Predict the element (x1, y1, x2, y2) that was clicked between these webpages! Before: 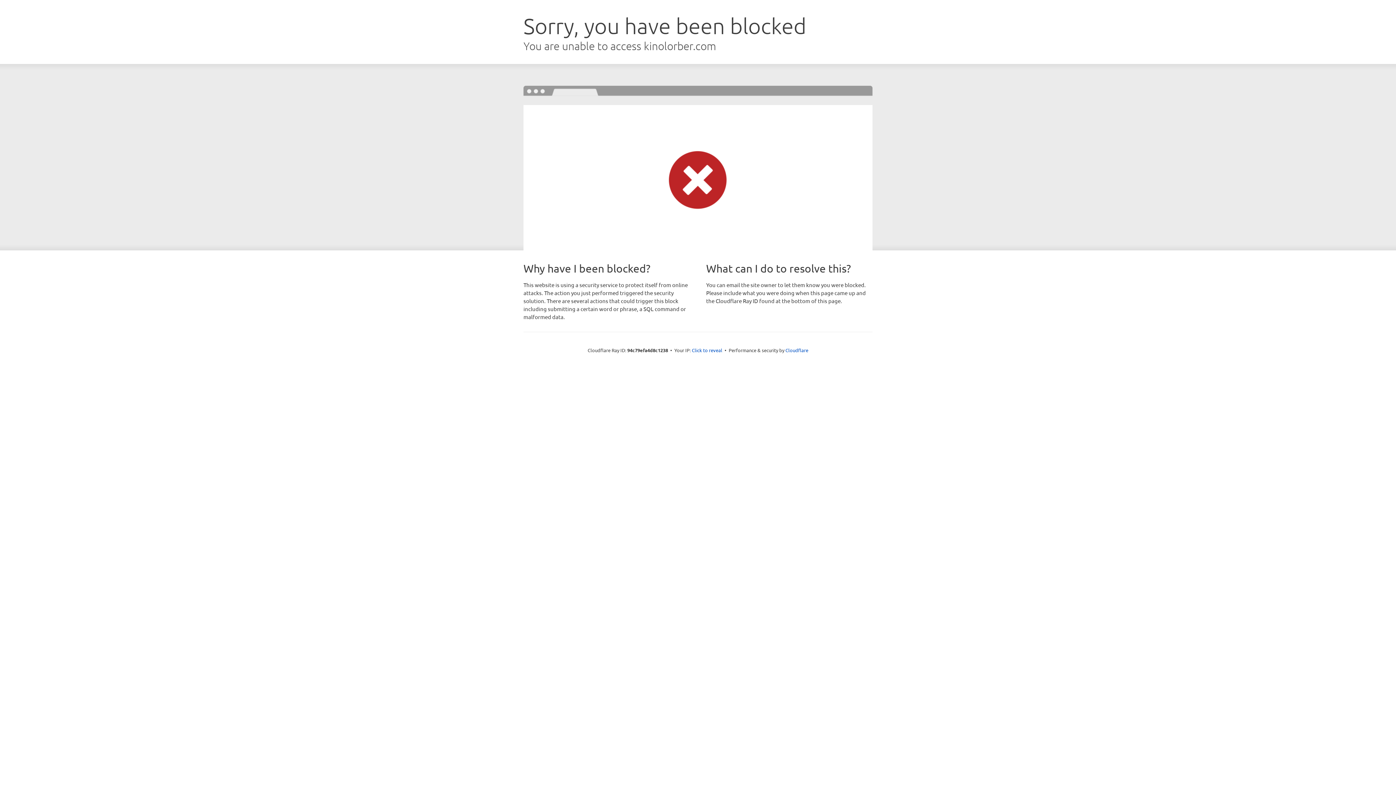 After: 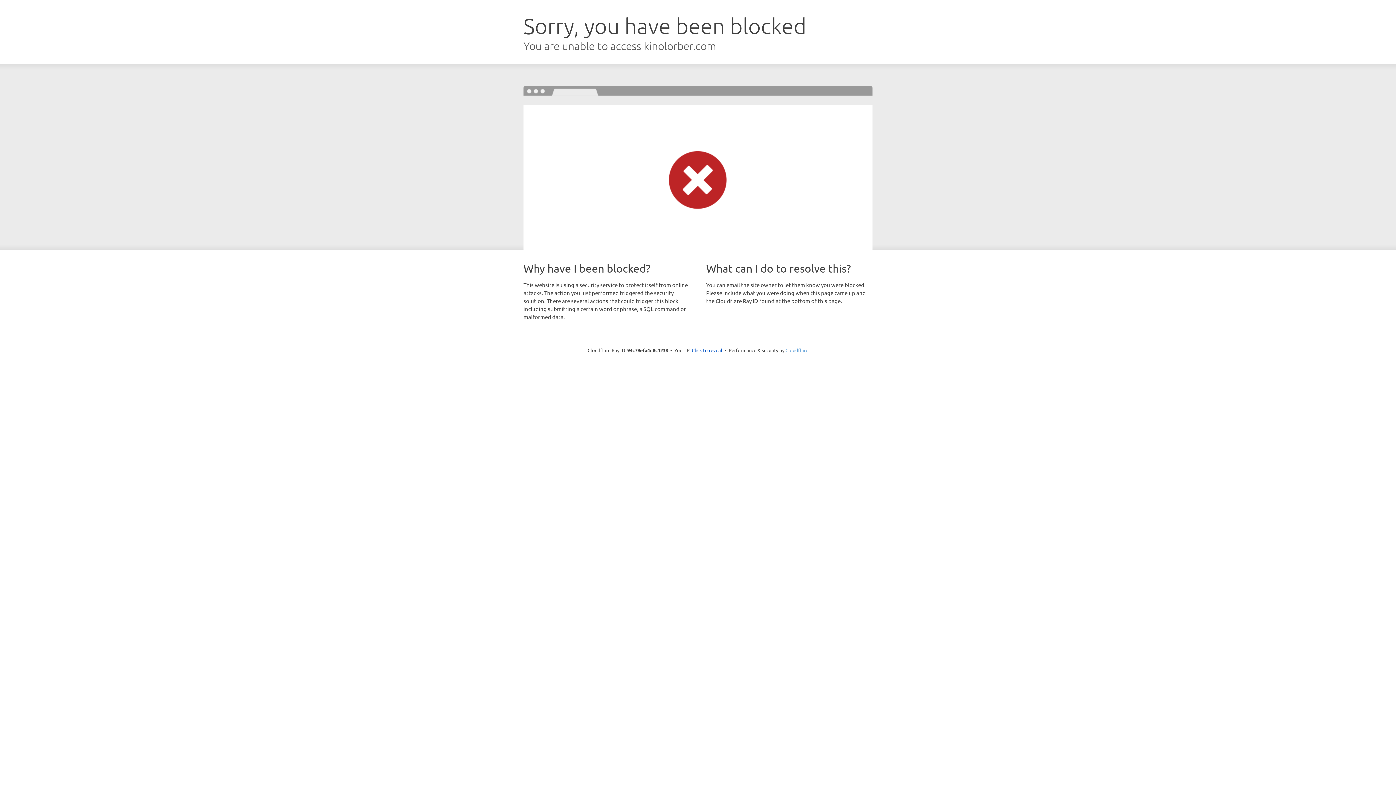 Action: bbox: (785, 347, 808, 353) label: Cloudflare